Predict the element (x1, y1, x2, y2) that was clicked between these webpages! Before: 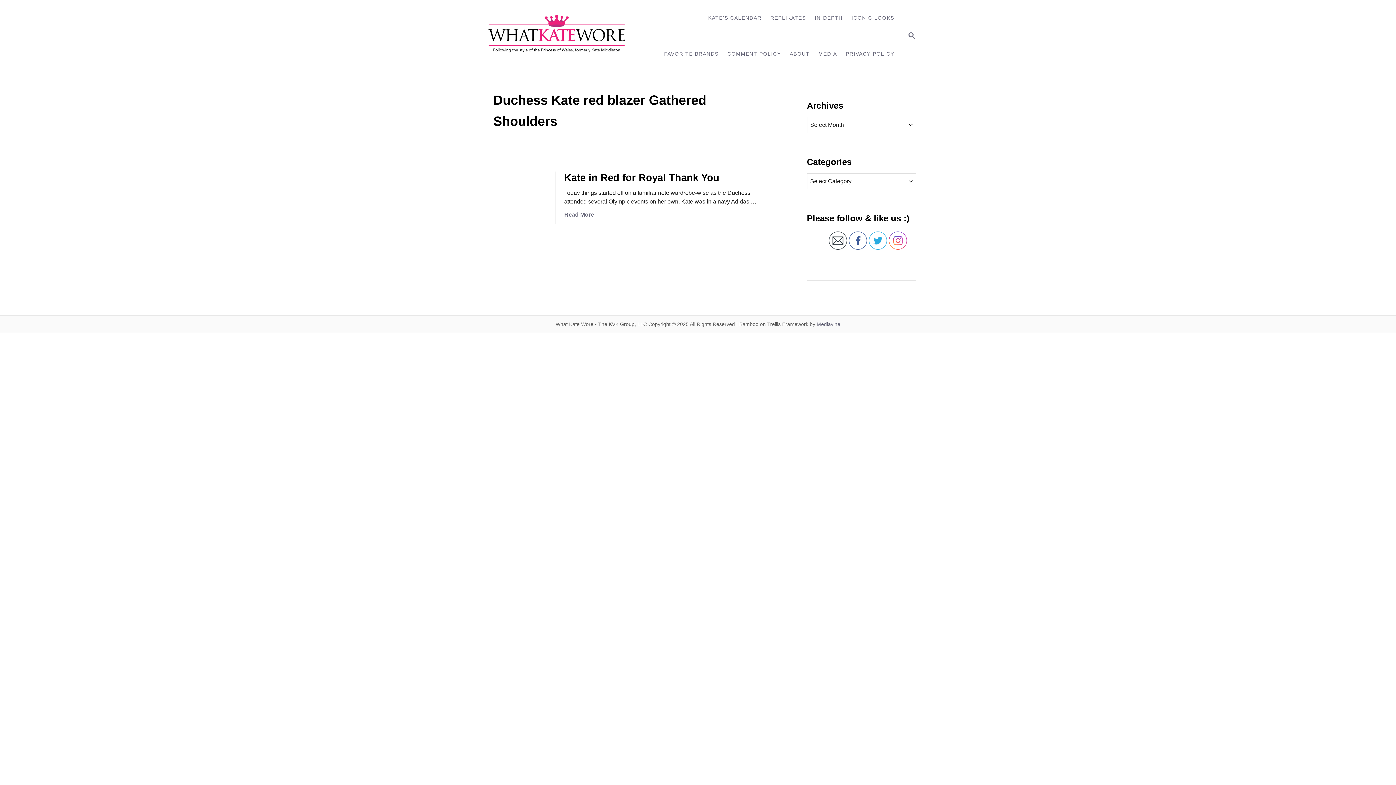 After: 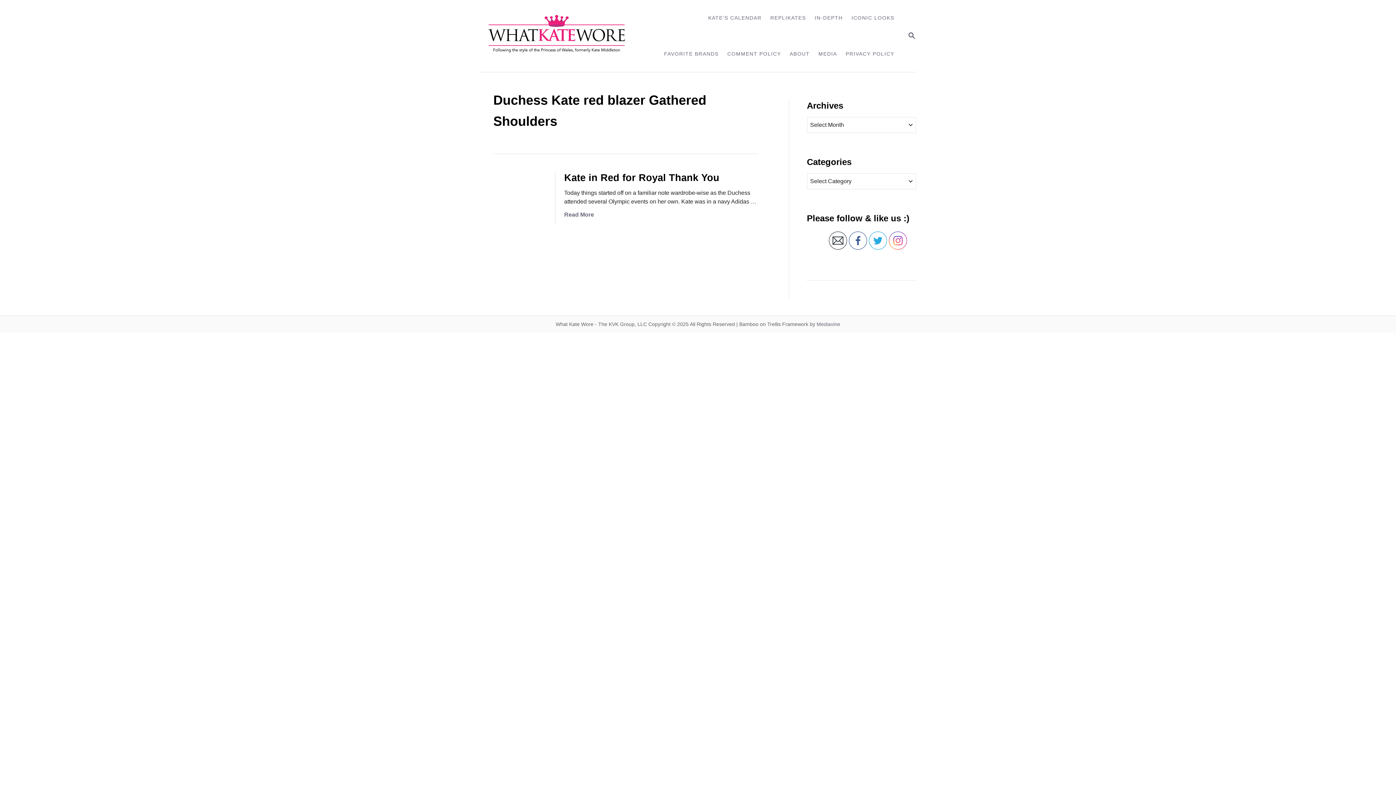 Action: bbox: (888, 231, 907, 249)